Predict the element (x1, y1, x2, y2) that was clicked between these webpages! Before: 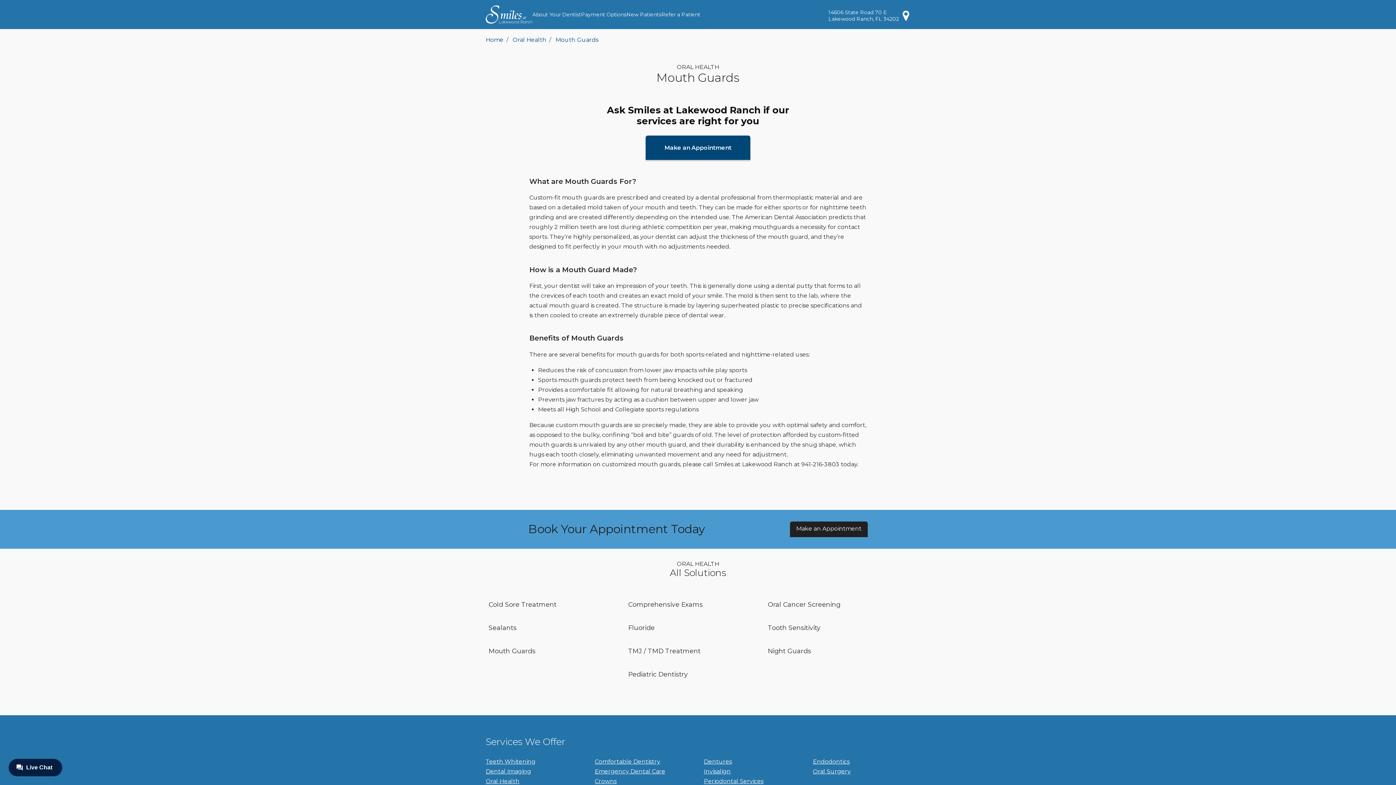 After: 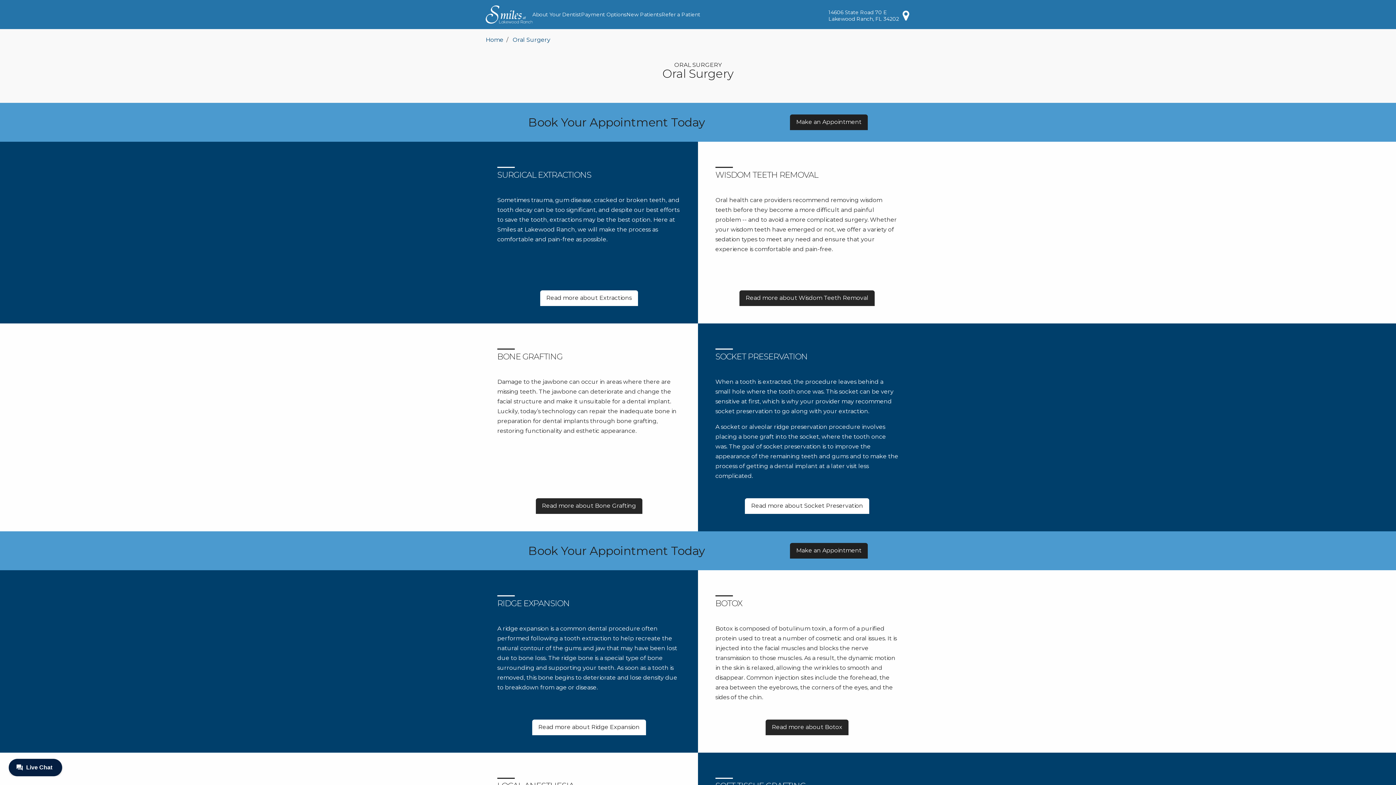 Action: bbox: (813, 768, 850, 775) label: Oral Surgery